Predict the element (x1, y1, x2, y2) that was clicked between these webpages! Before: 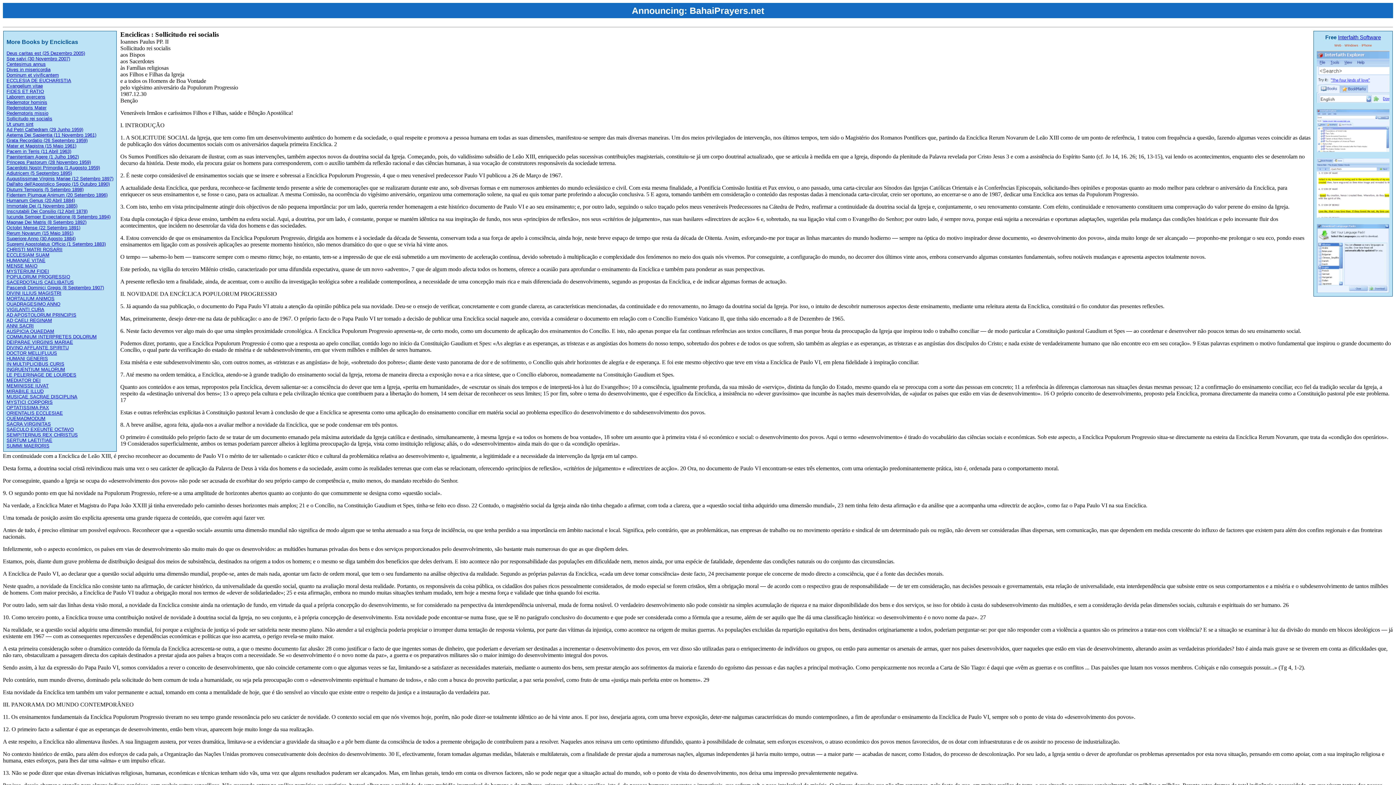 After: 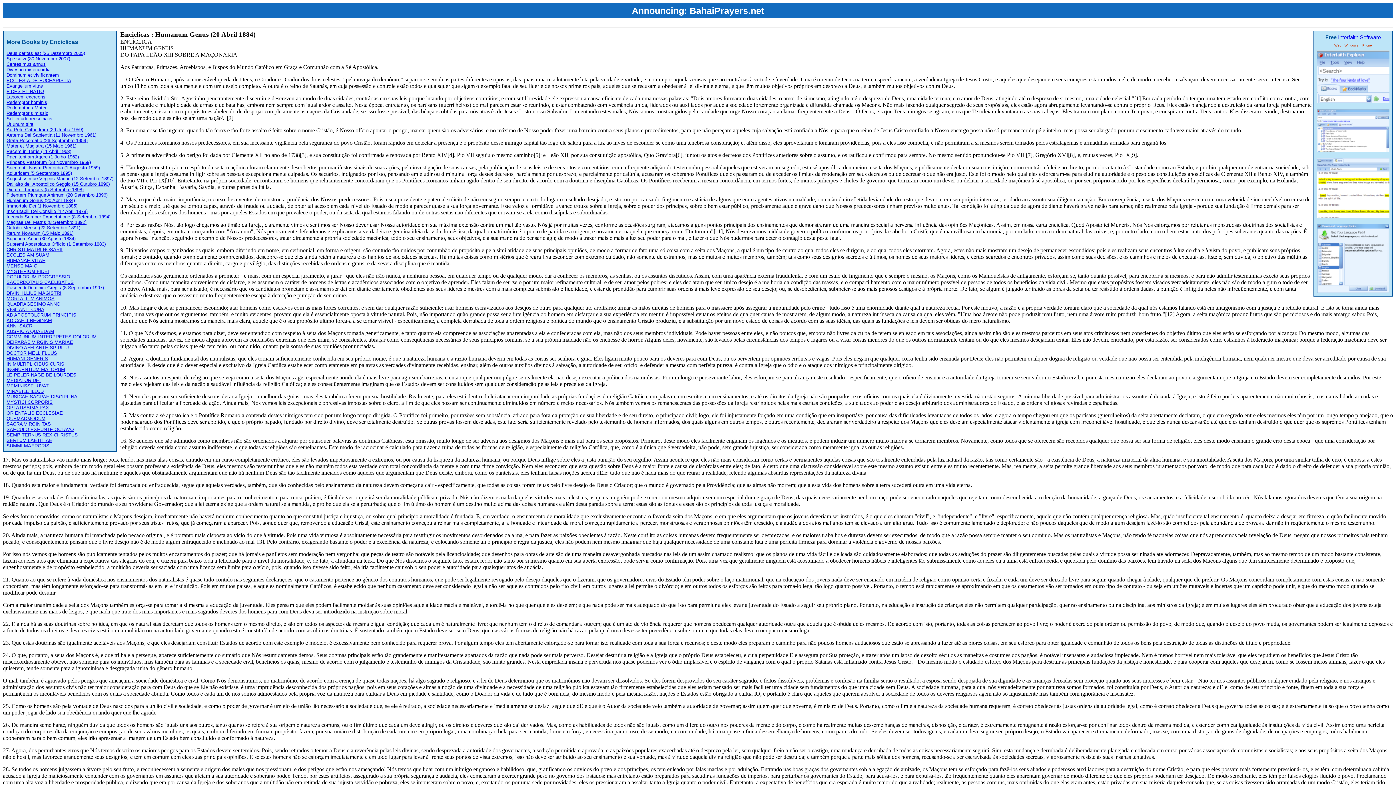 Action: bbox: (6, 197, 74, 203) label: Humanum Genus (20 Abril 1884)